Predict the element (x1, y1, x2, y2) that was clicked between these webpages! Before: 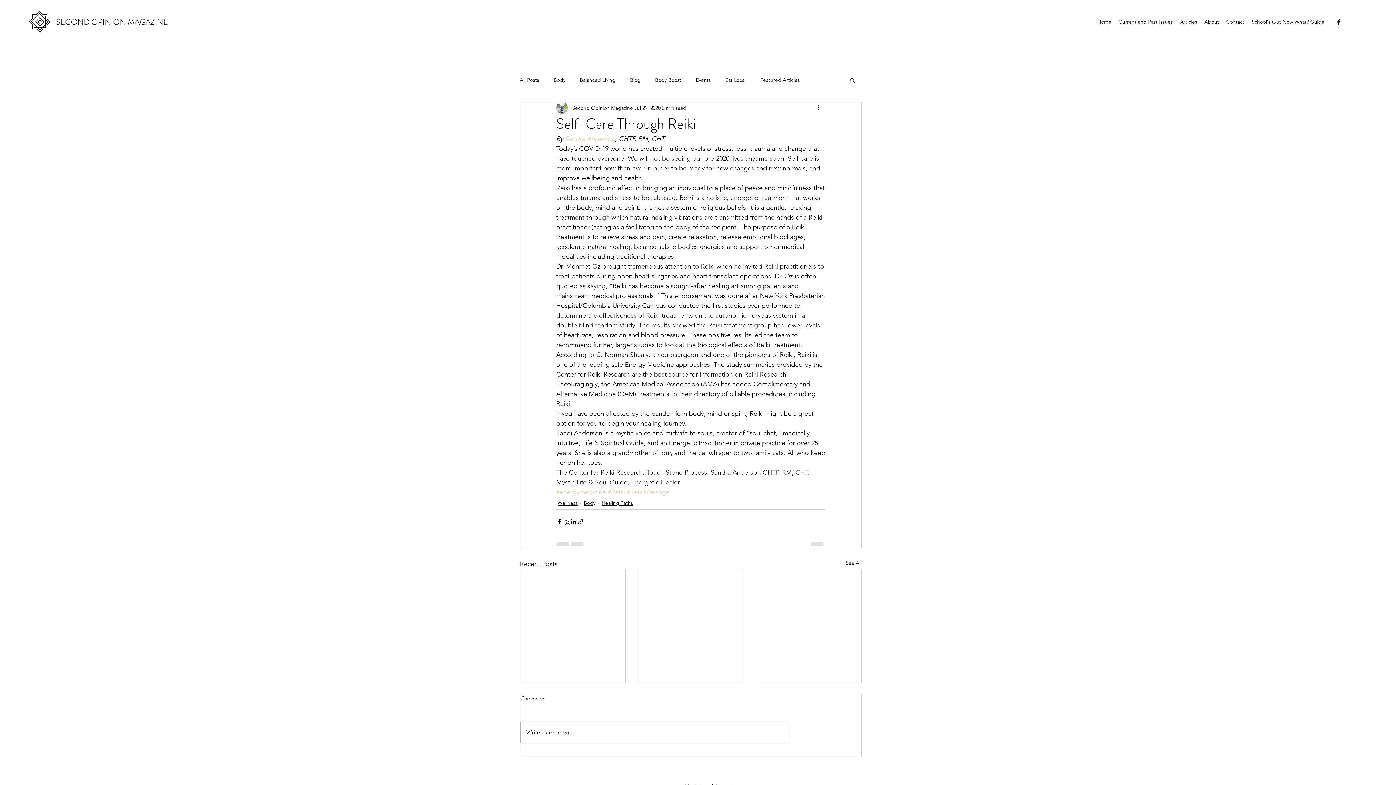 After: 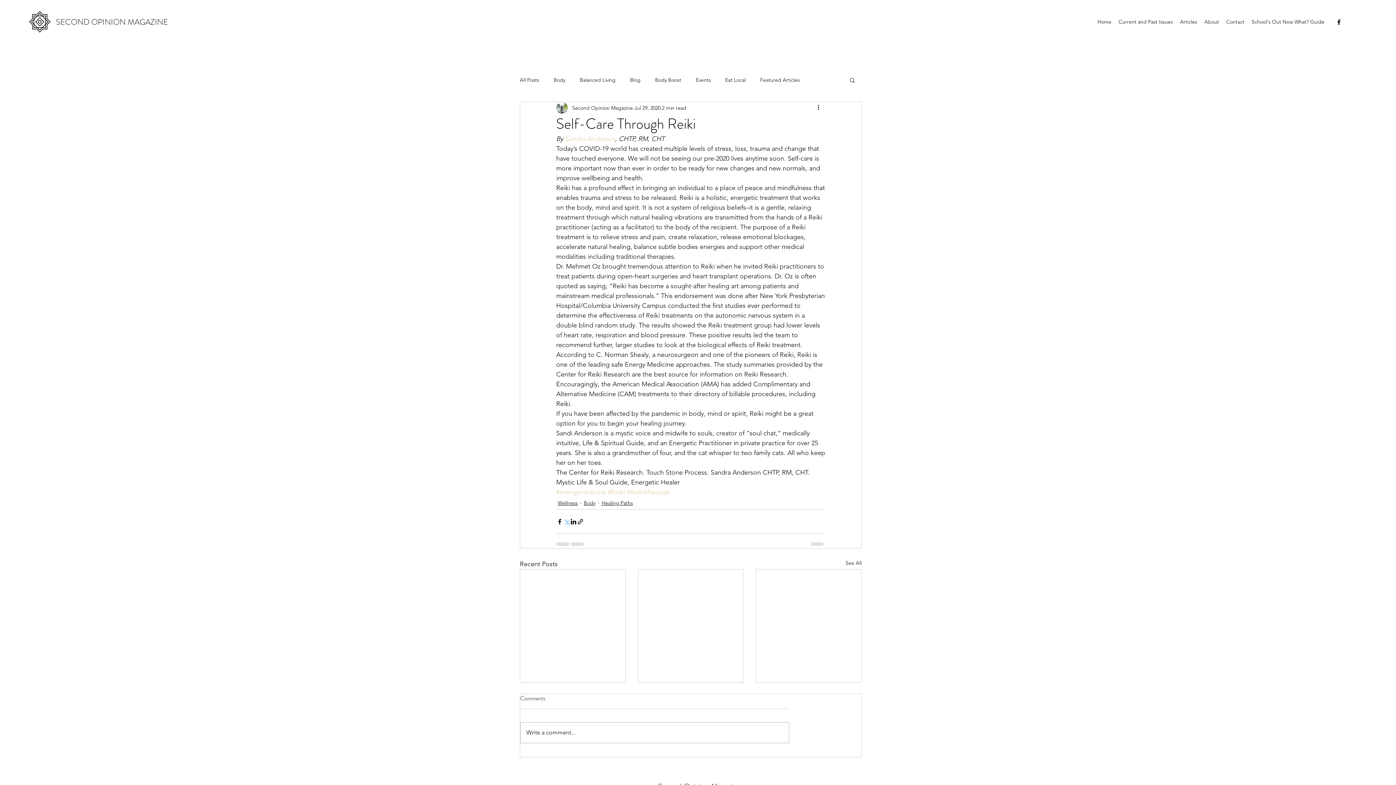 Action: bbox: (563, 518, 570, 525) label: Share via X (Twitter)